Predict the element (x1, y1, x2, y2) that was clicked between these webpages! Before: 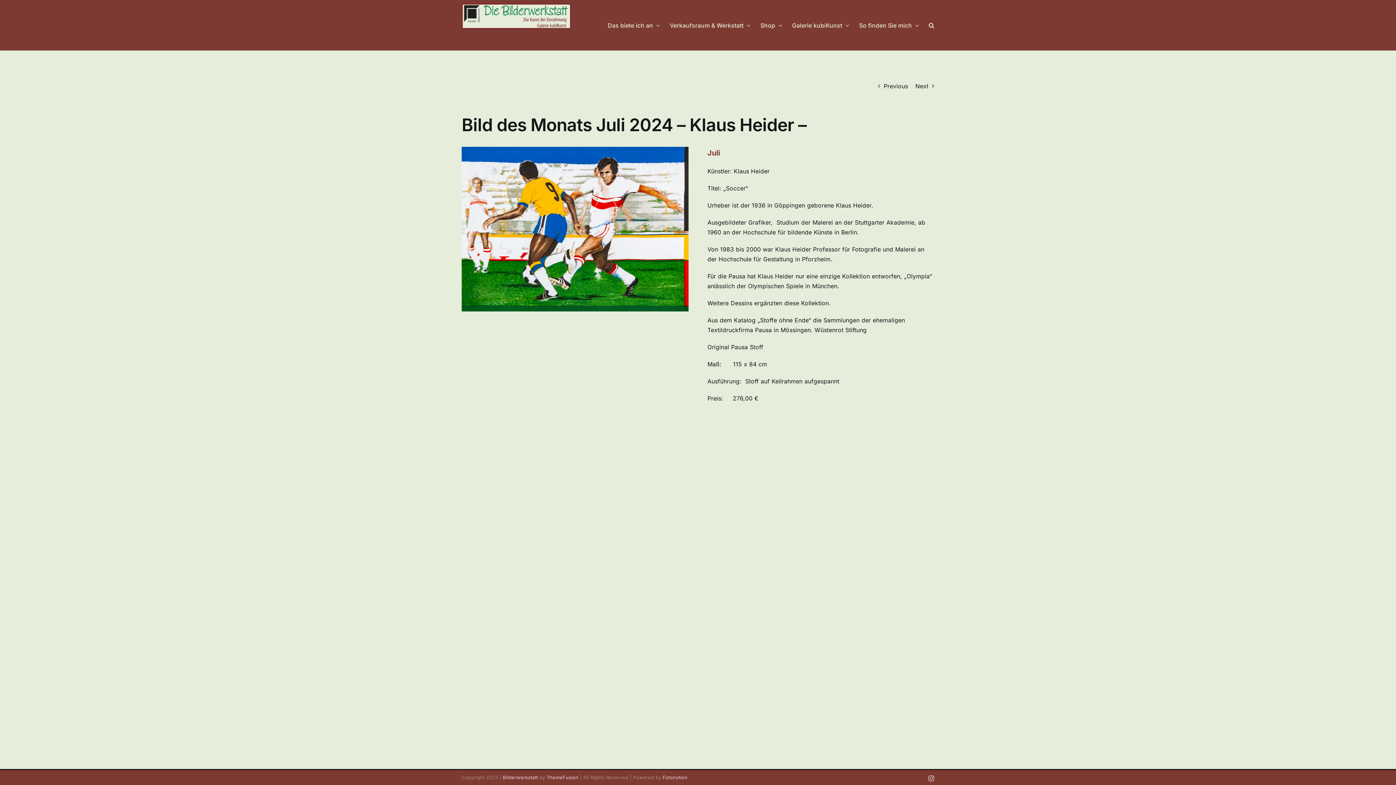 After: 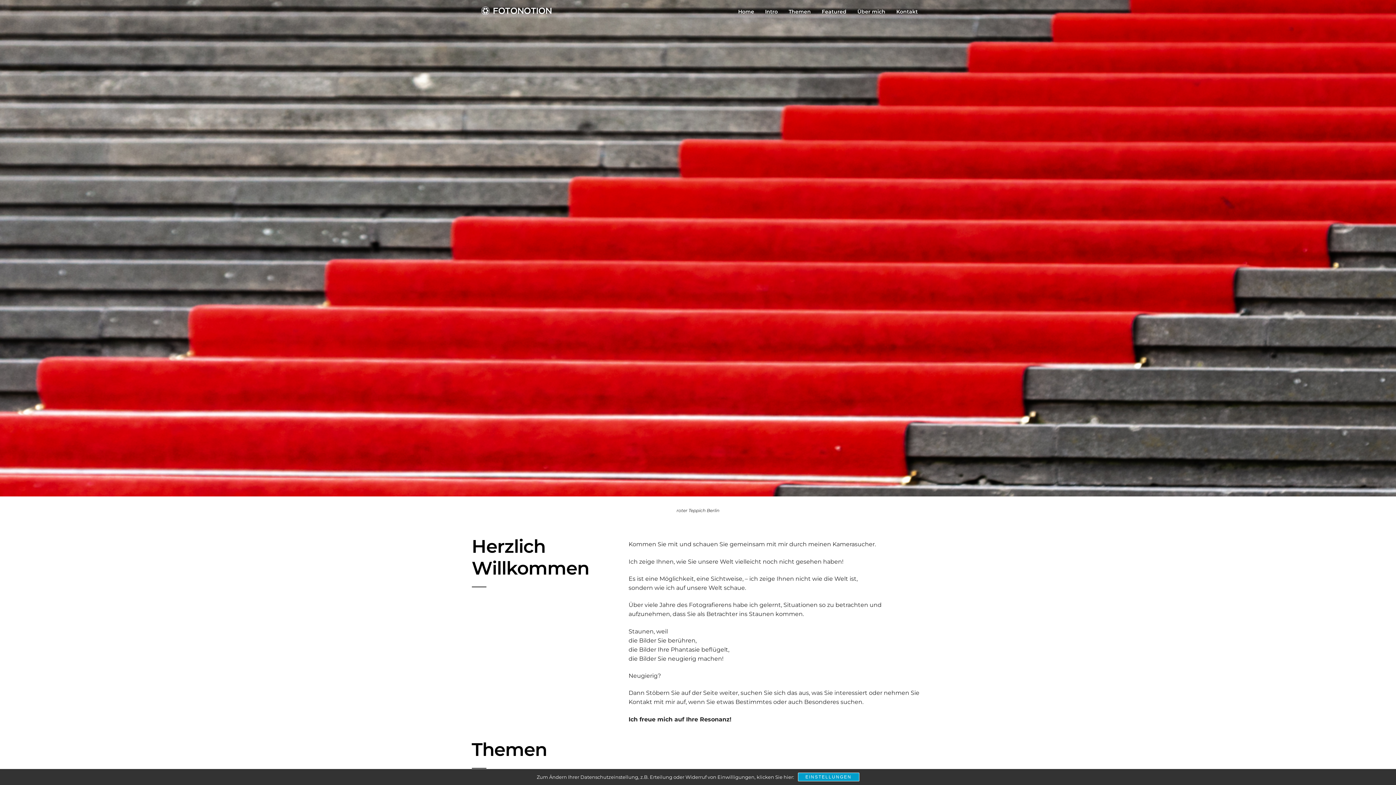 Action: bbox: (662, 774, 687, 780) label: Fotonotion